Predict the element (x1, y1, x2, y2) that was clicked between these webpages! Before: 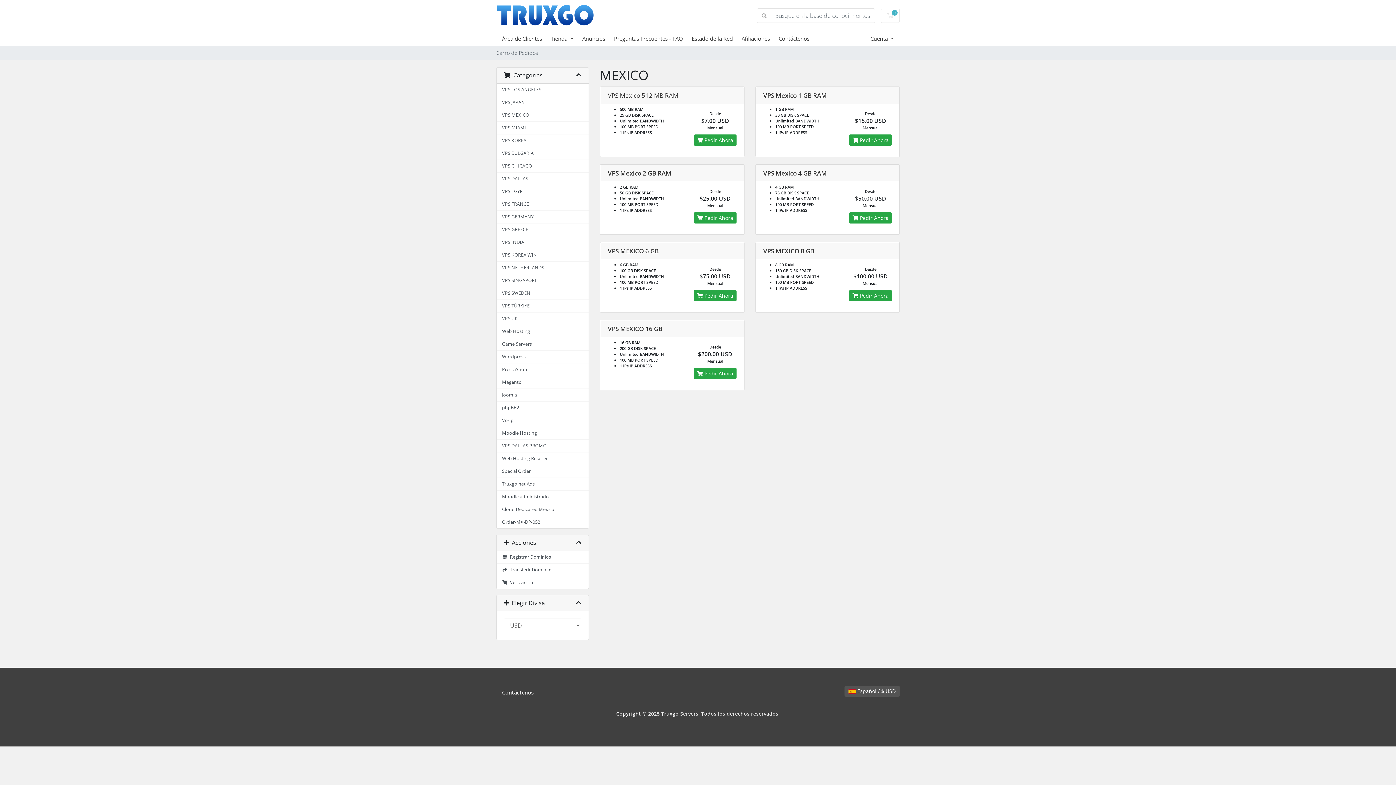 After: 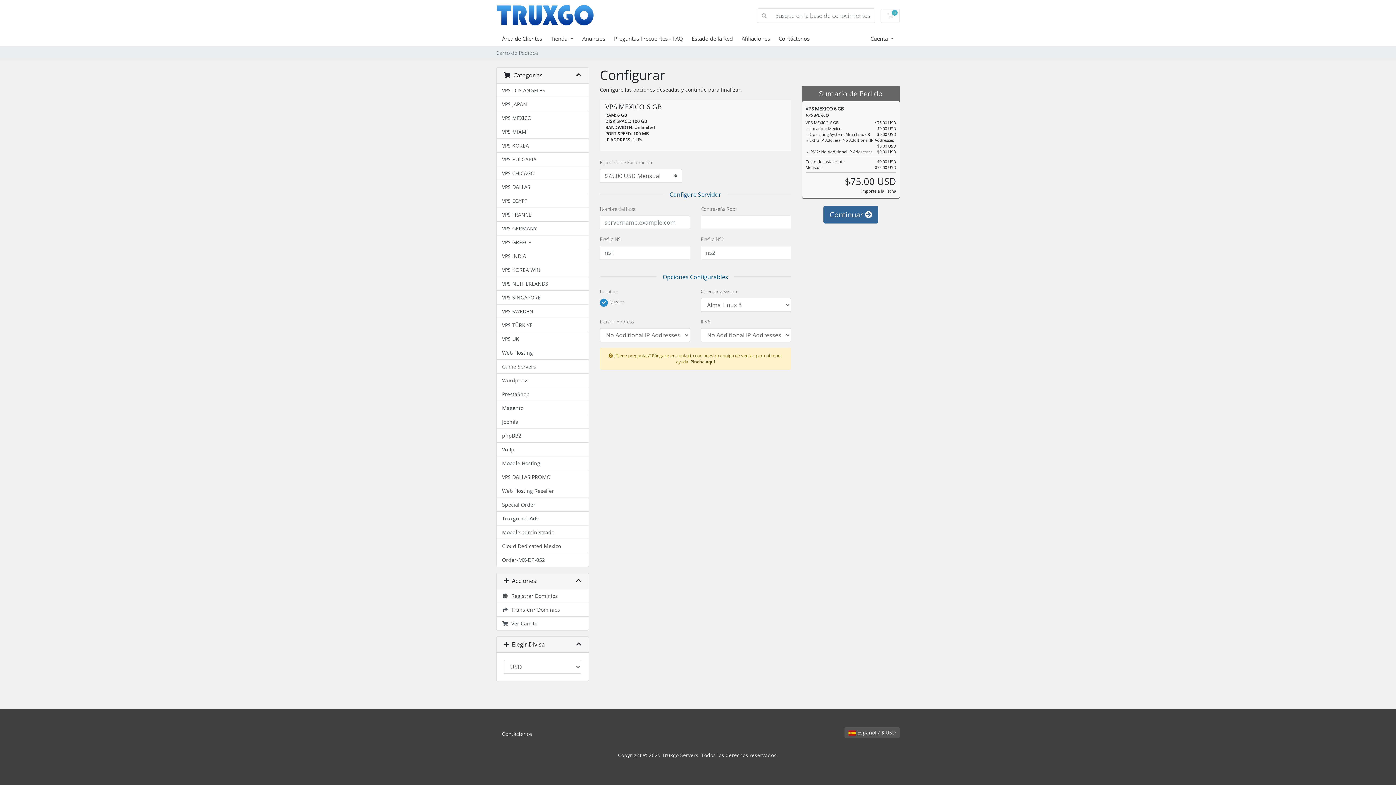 Action: label:  Pedir Ahora bbox: (694, 290, 736, 301)